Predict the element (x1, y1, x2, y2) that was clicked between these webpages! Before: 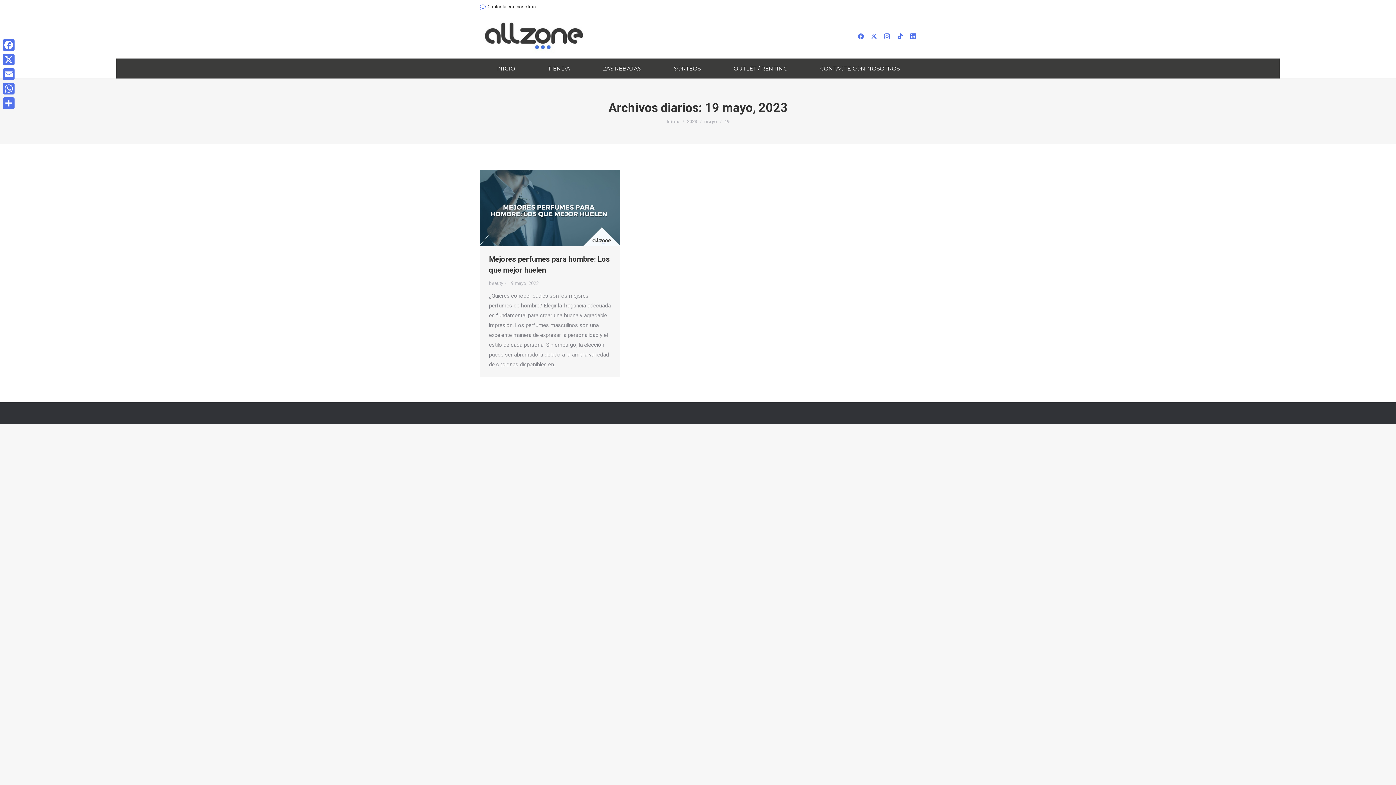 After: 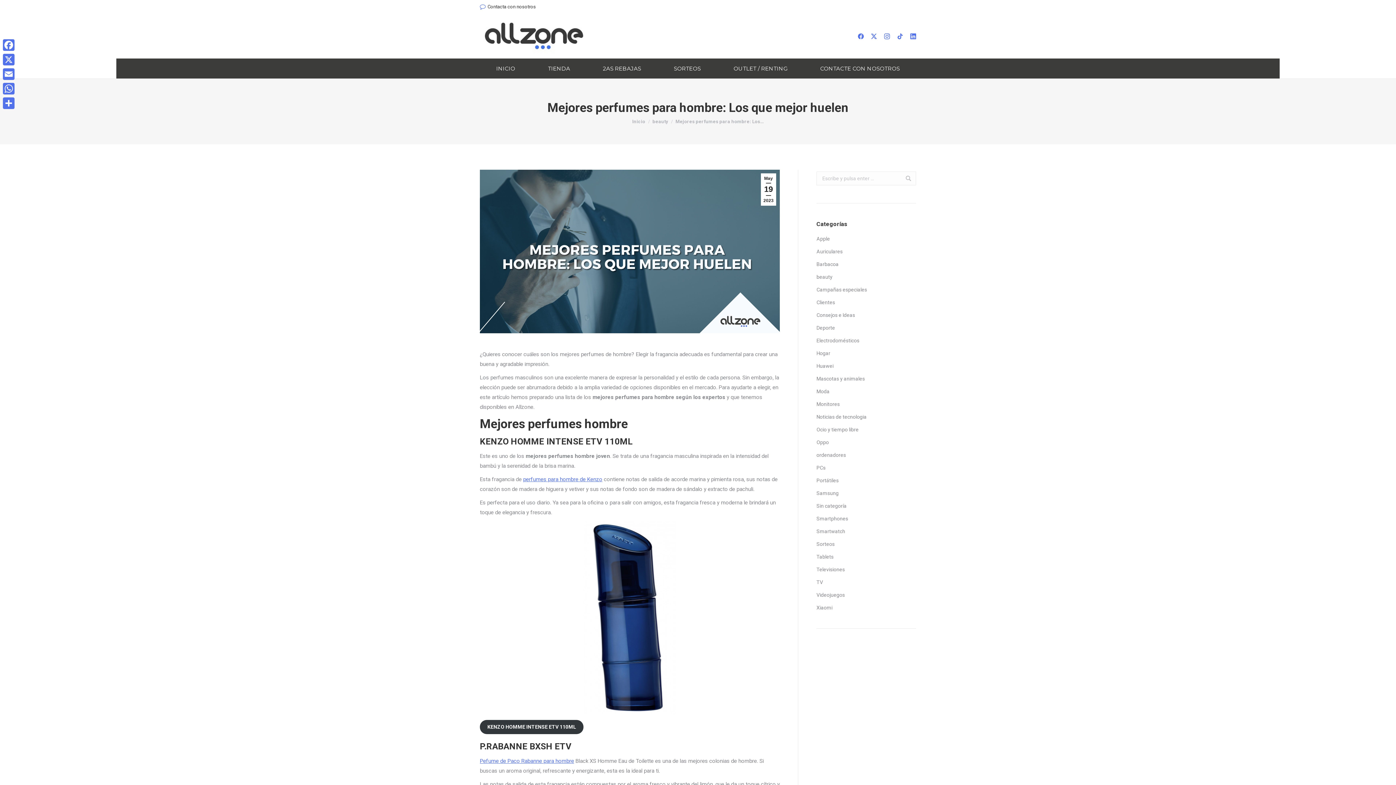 Action: bbox: (480, 169, 620, 246)